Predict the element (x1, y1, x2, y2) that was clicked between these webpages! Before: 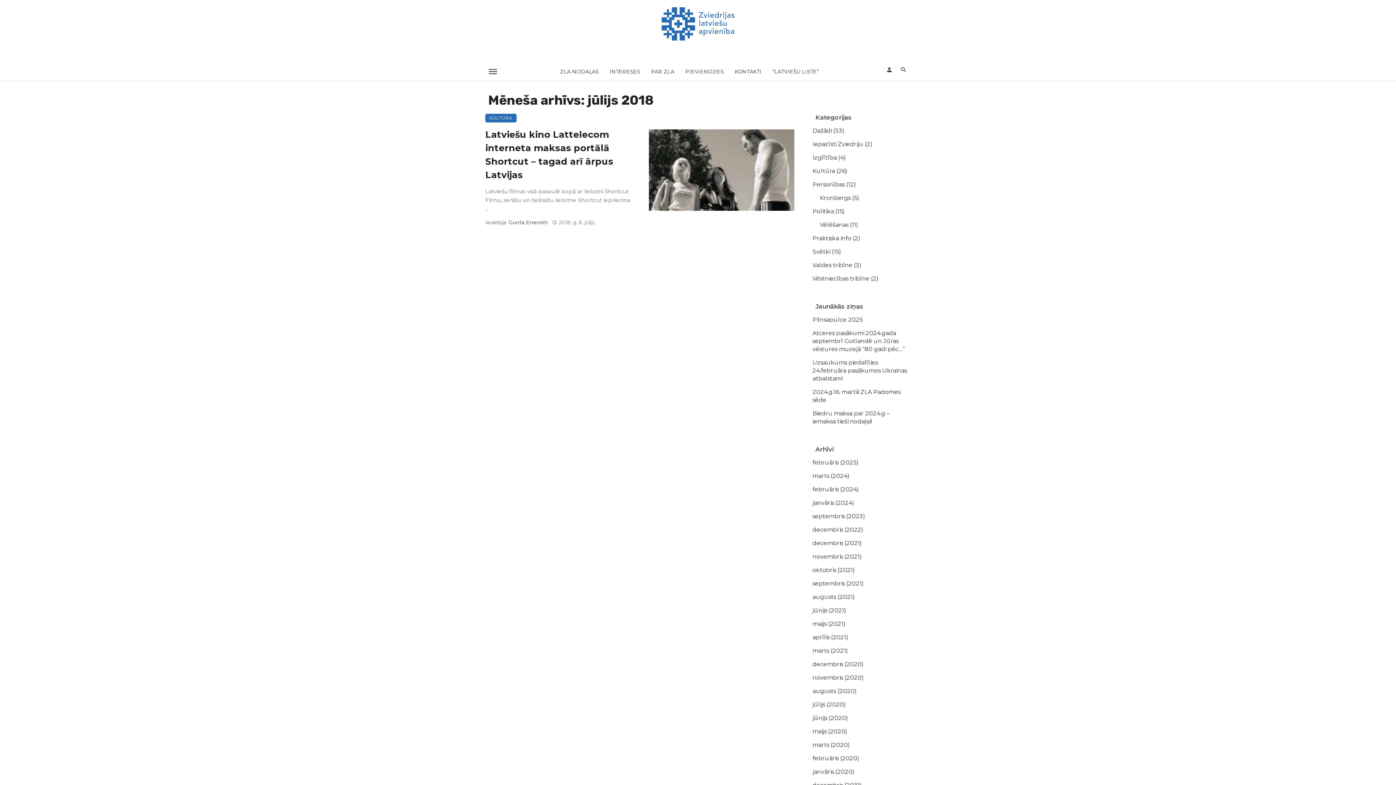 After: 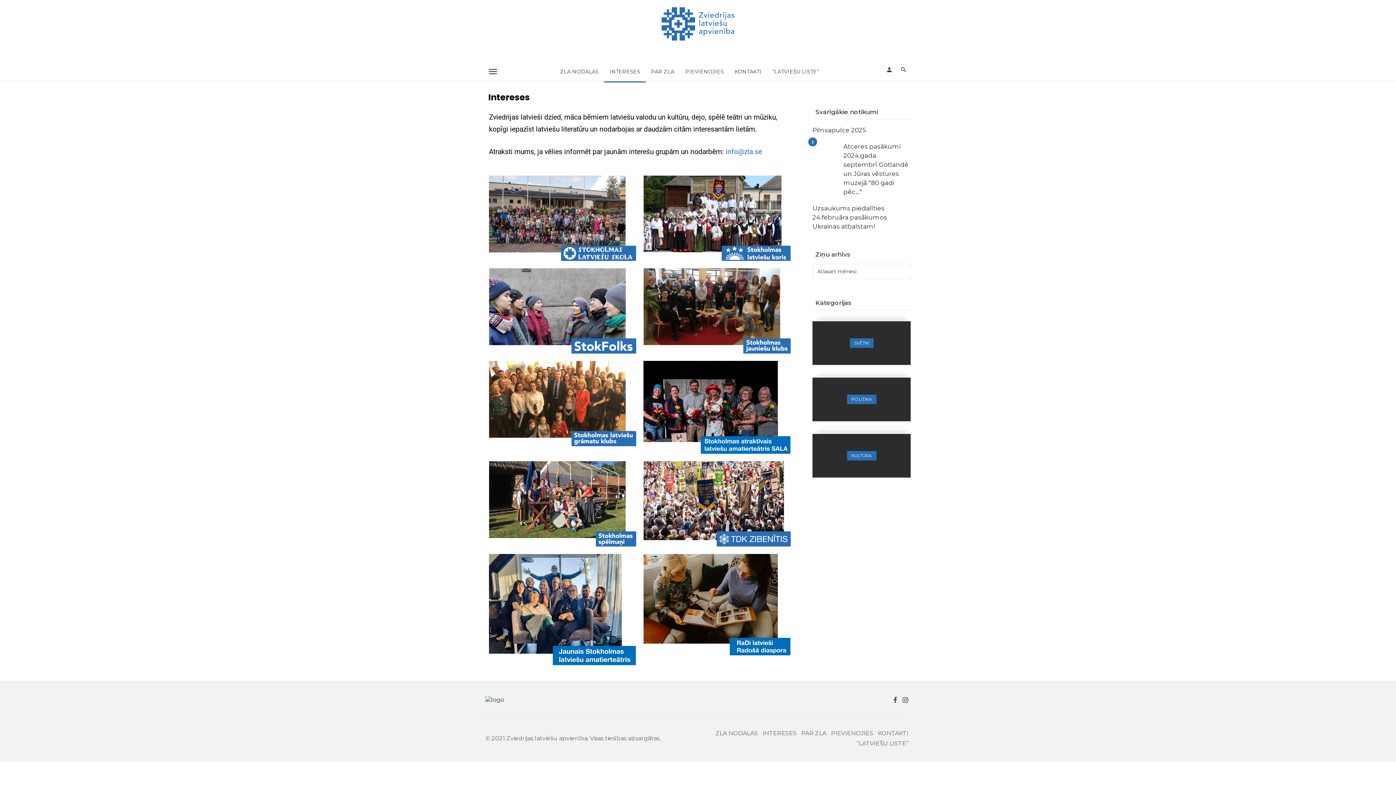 Action: label: INTERESES bbox: (604, 60, 645, 82)